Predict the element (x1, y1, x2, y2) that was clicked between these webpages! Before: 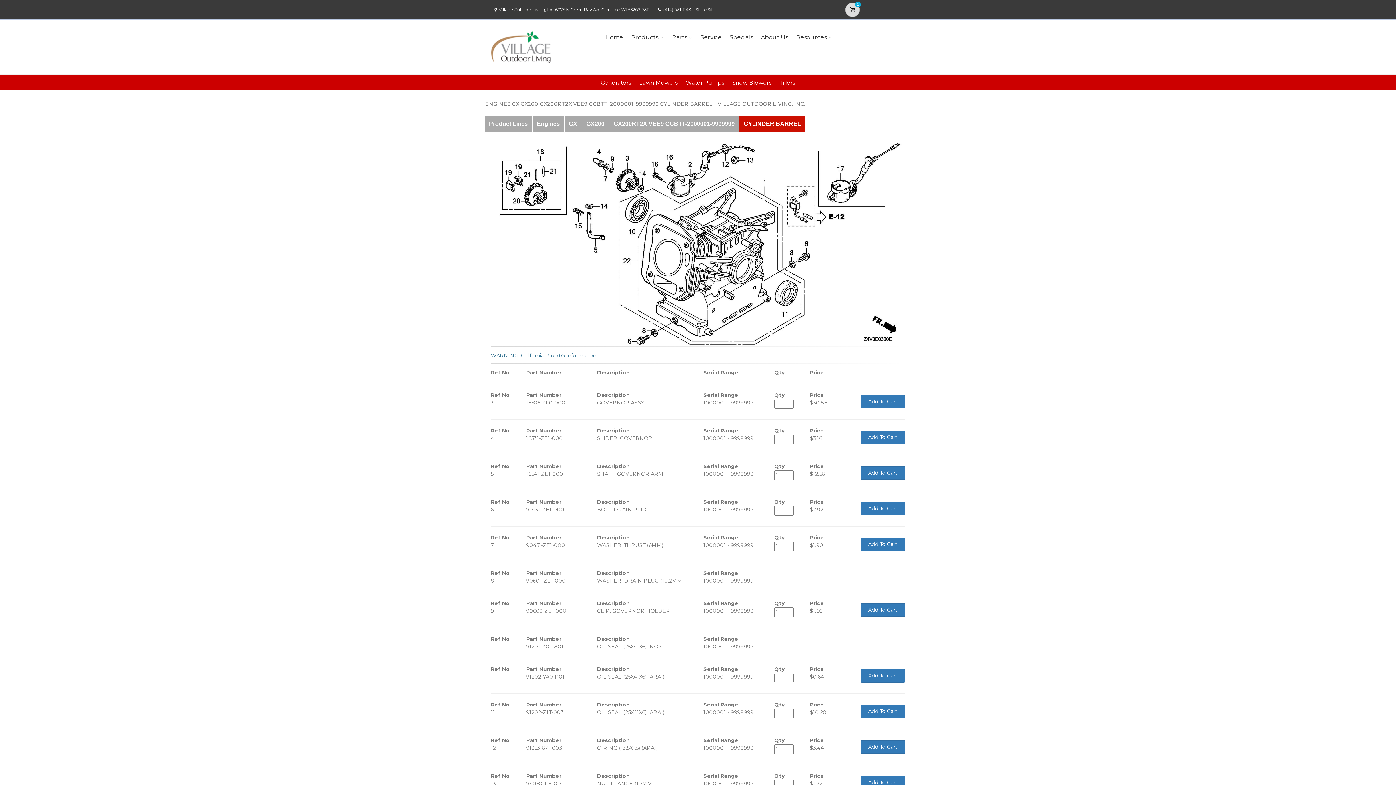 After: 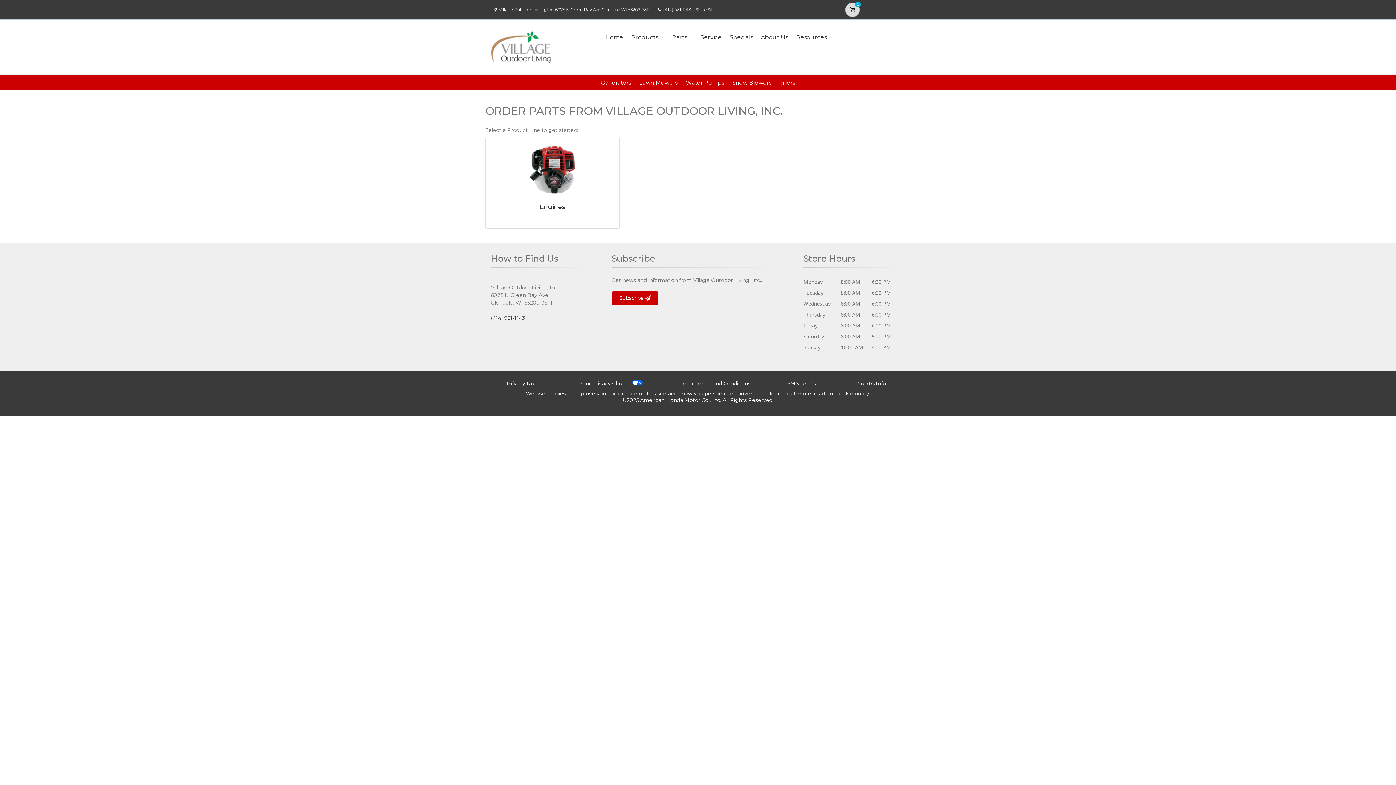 Action: label: Product Lines bbox: (485, 116, 532, 131)